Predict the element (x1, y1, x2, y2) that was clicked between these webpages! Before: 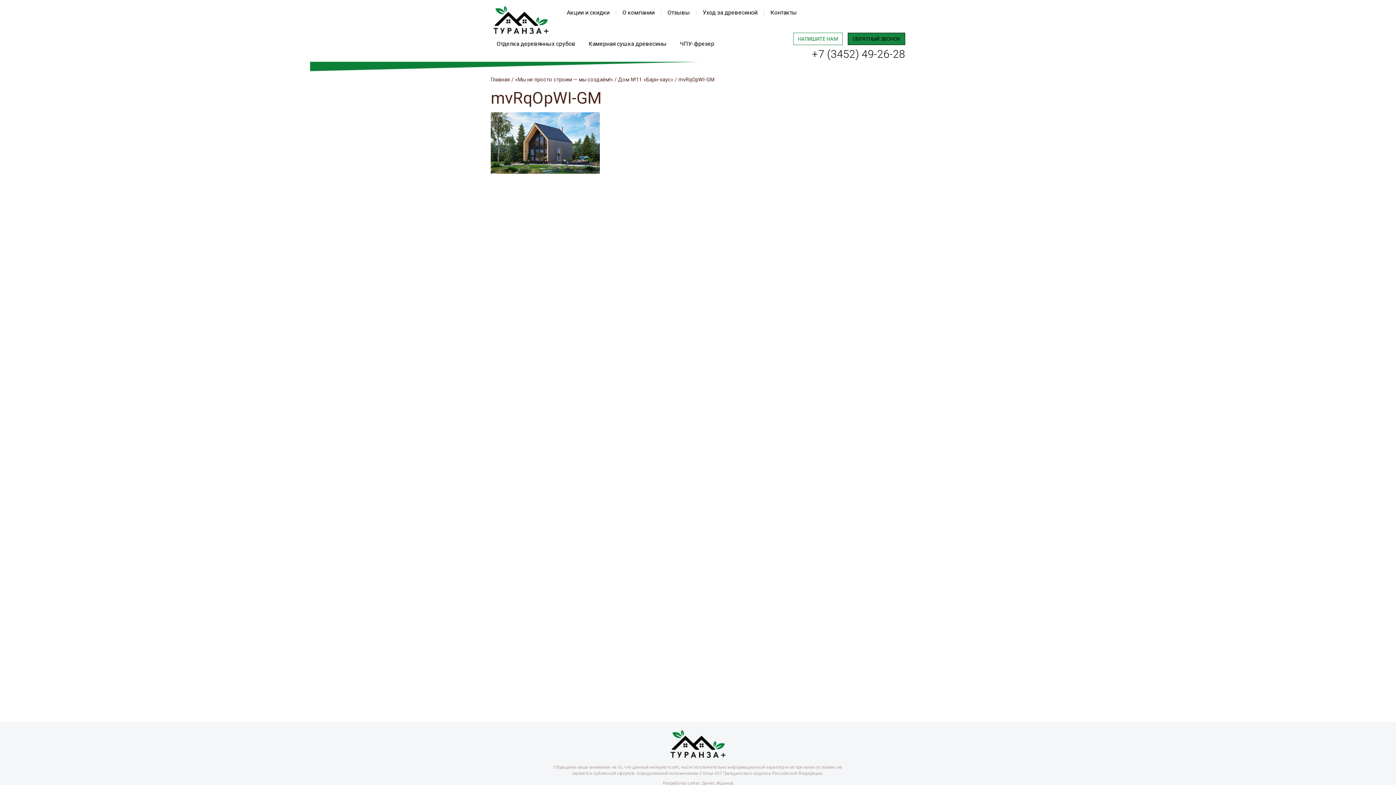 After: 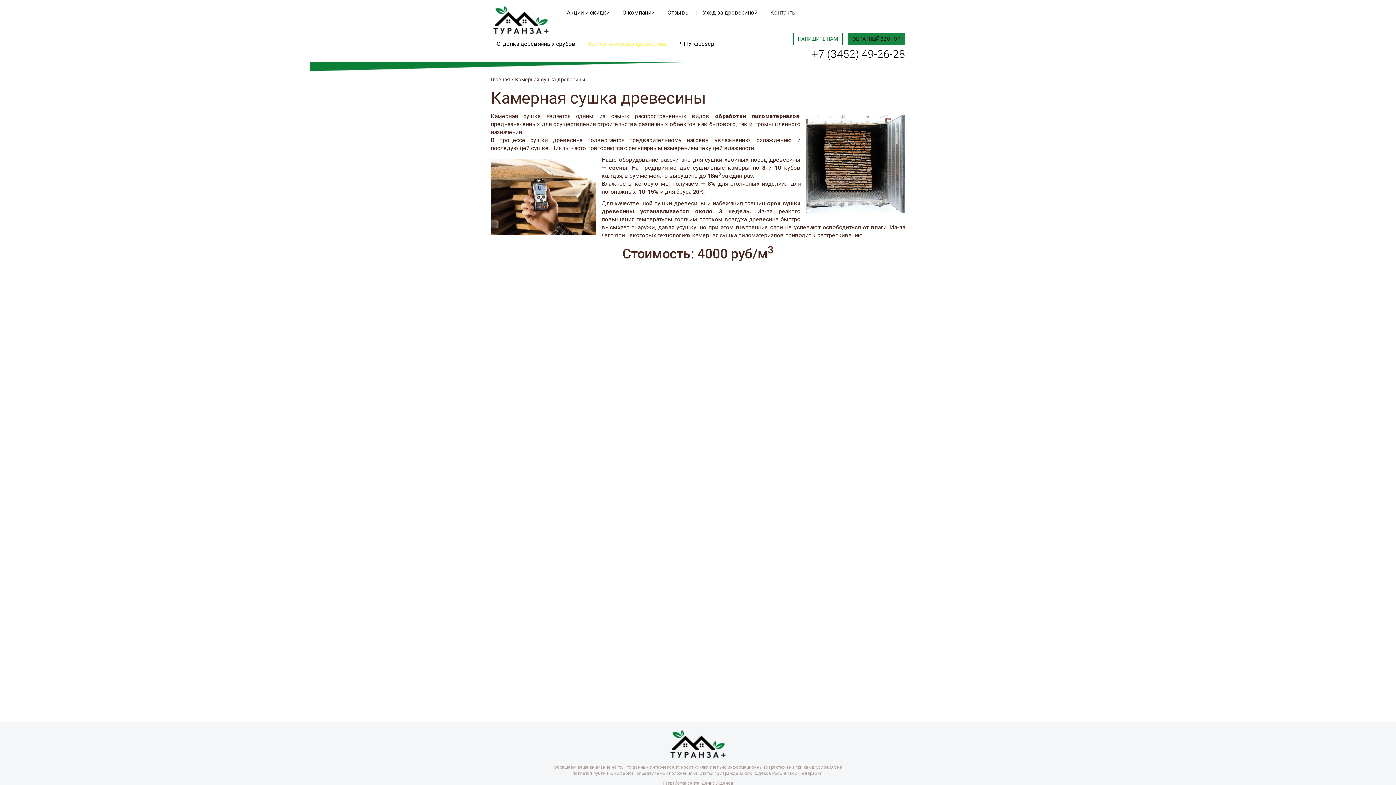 Action: label: Камерная сушка древесины bbox: (583, 36, 672, 51)